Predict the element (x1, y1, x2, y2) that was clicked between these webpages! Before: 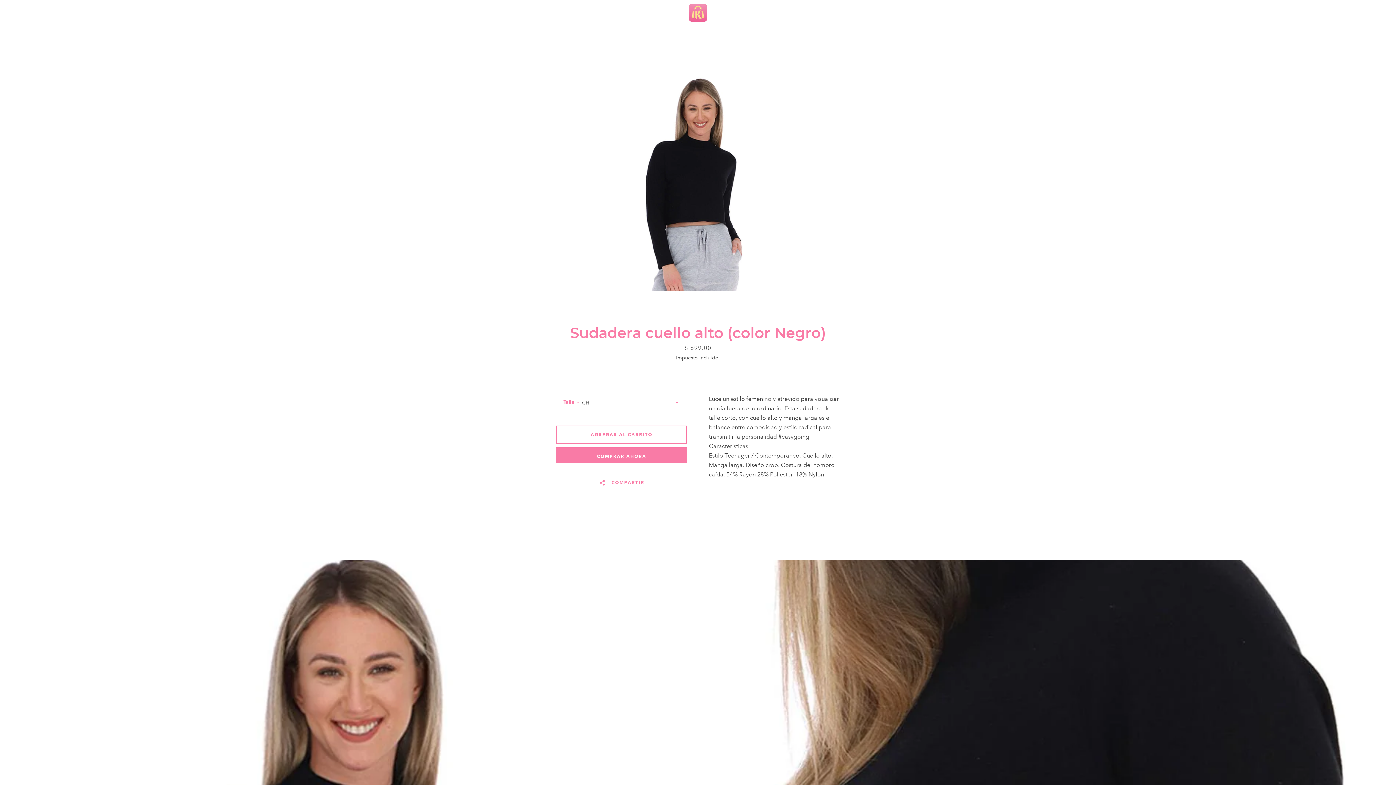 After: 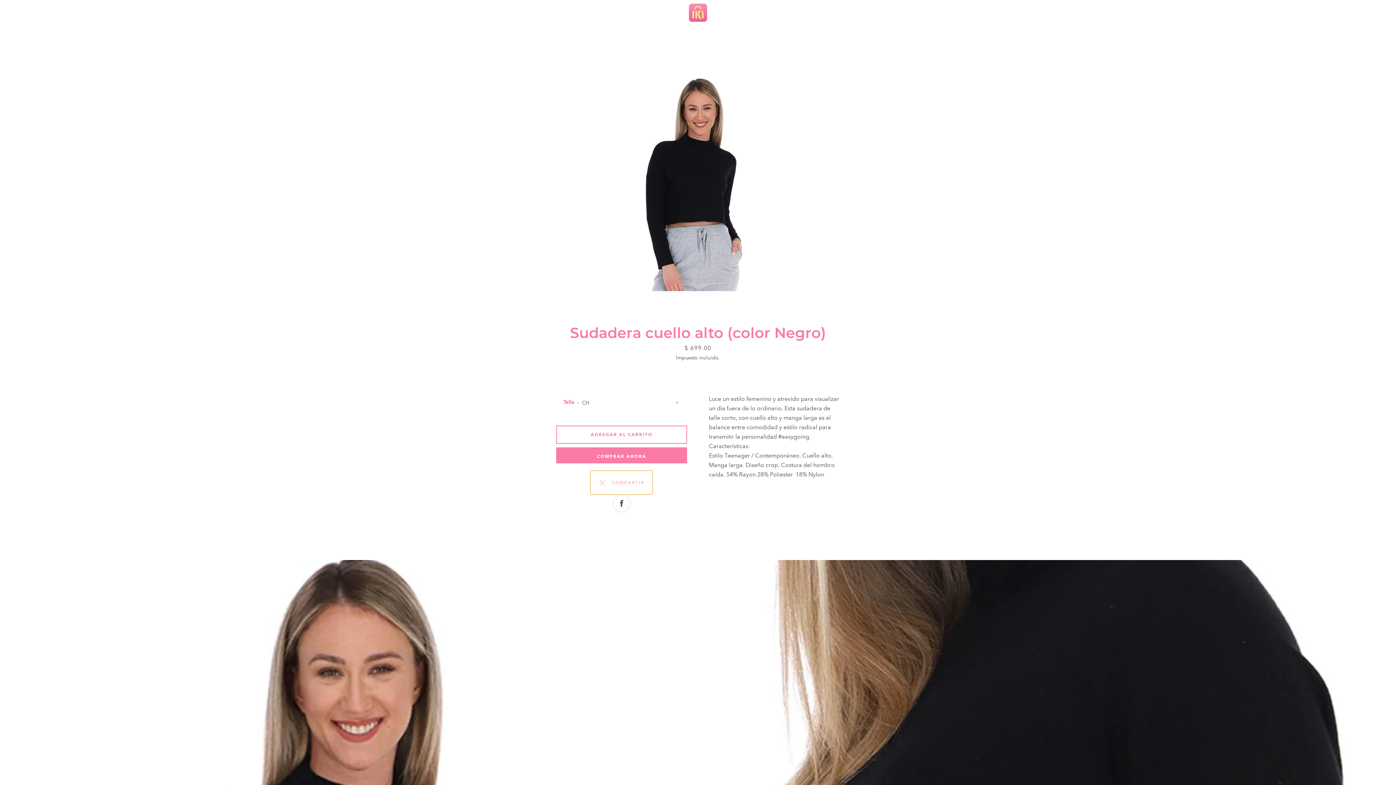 Action: bbox: (590, 470, 652, 494) label:   COMPARTIR